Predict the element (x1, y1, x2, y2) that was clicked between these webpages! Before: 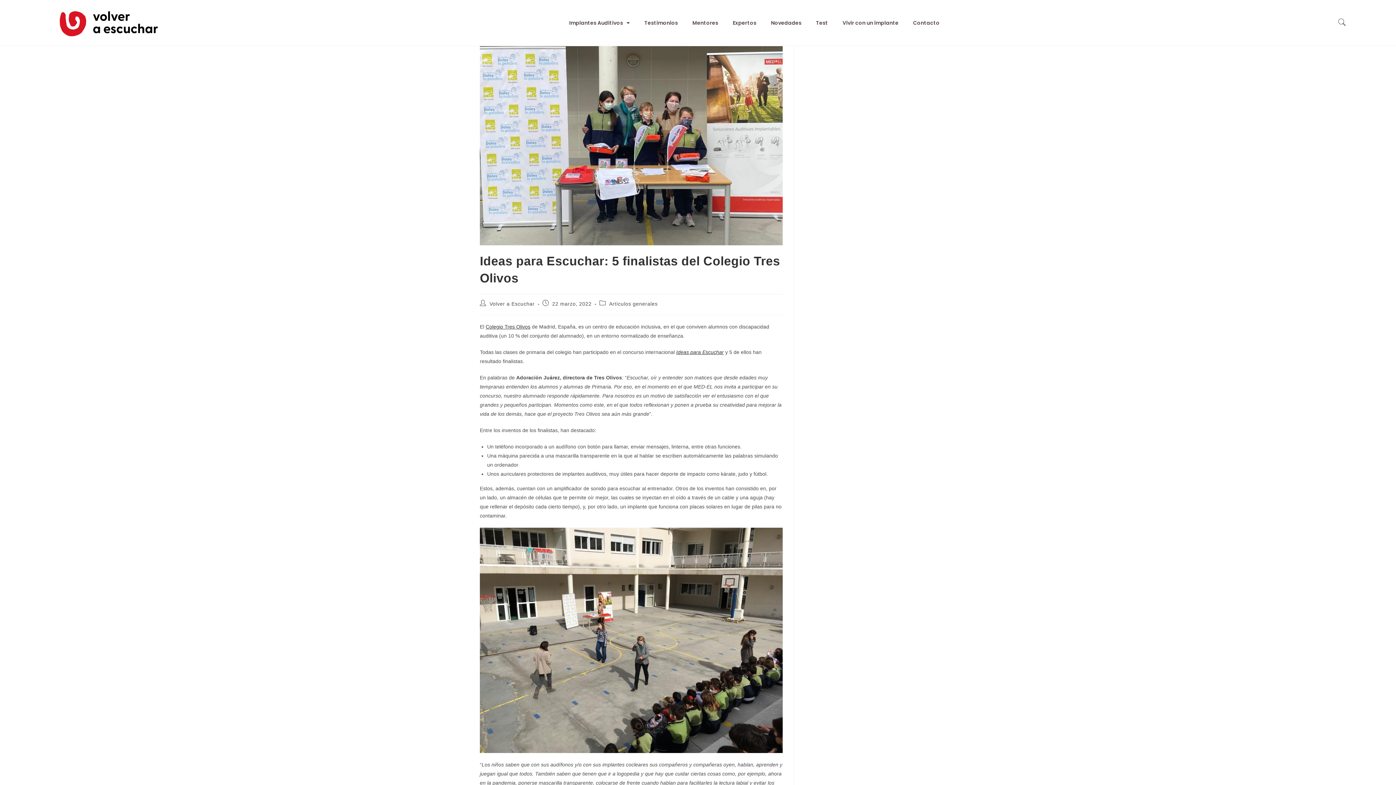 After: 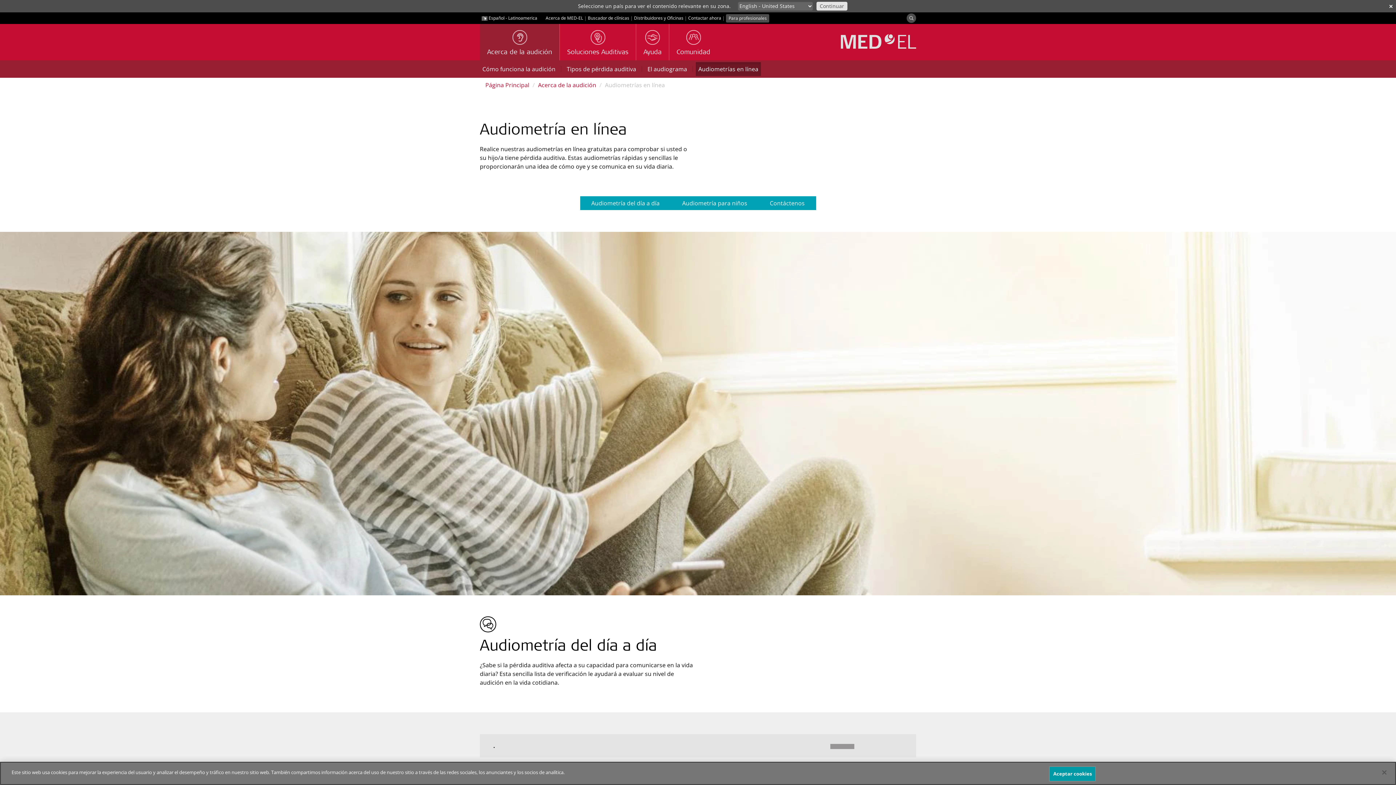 Action: bbox: (808, 14, 835, 31) label: Test